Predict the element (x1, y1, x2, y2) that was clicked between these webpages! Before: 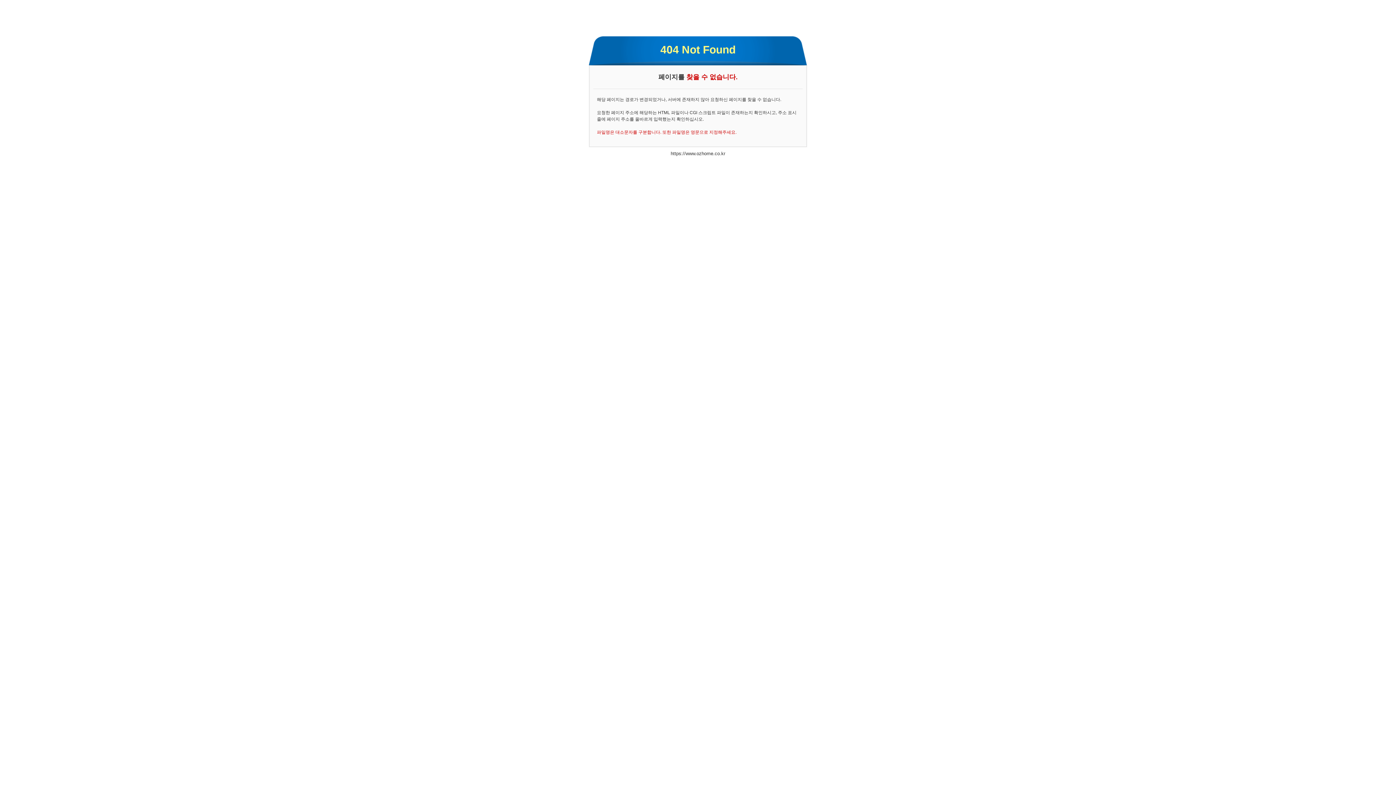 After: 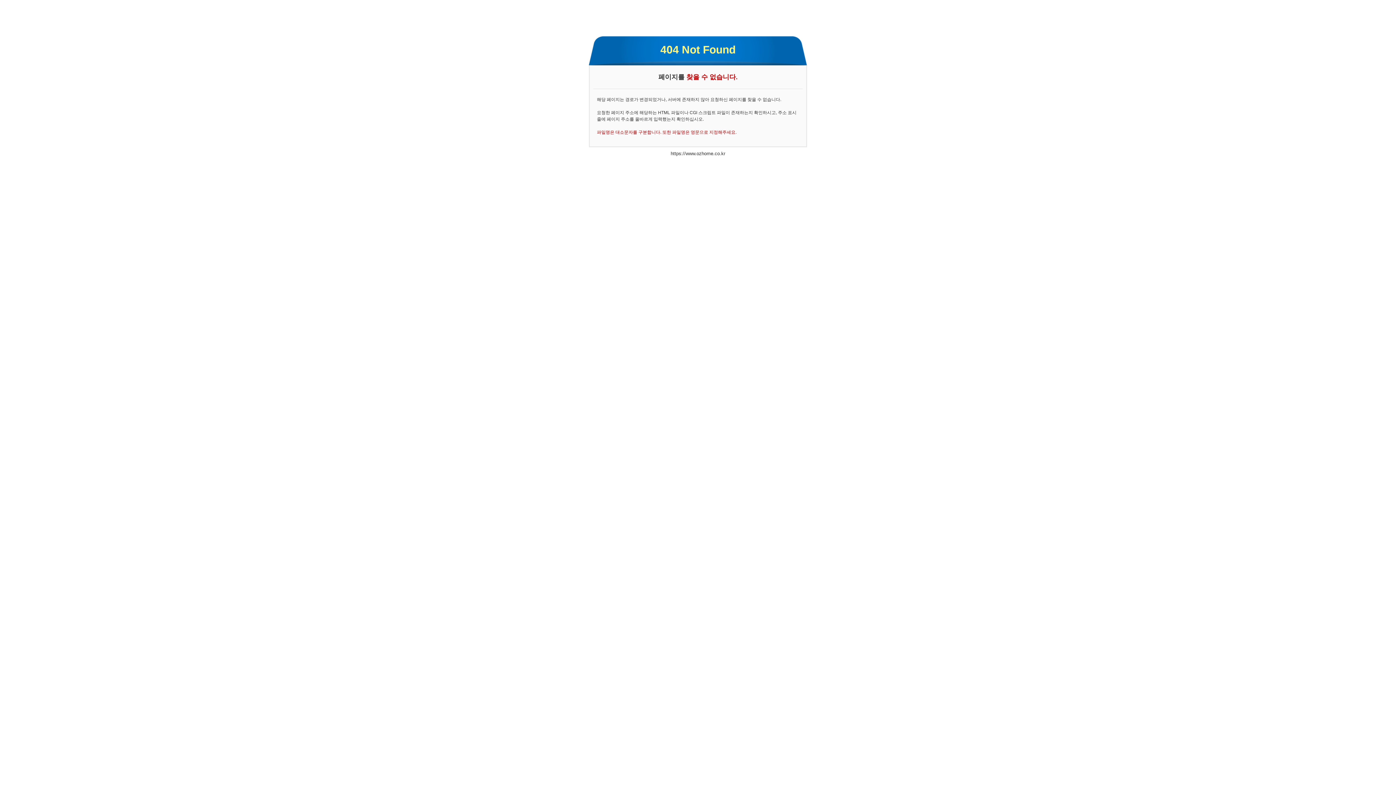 Action: bbox: (670, 151, 725, 156) label: https://www.ozhome.co.kr